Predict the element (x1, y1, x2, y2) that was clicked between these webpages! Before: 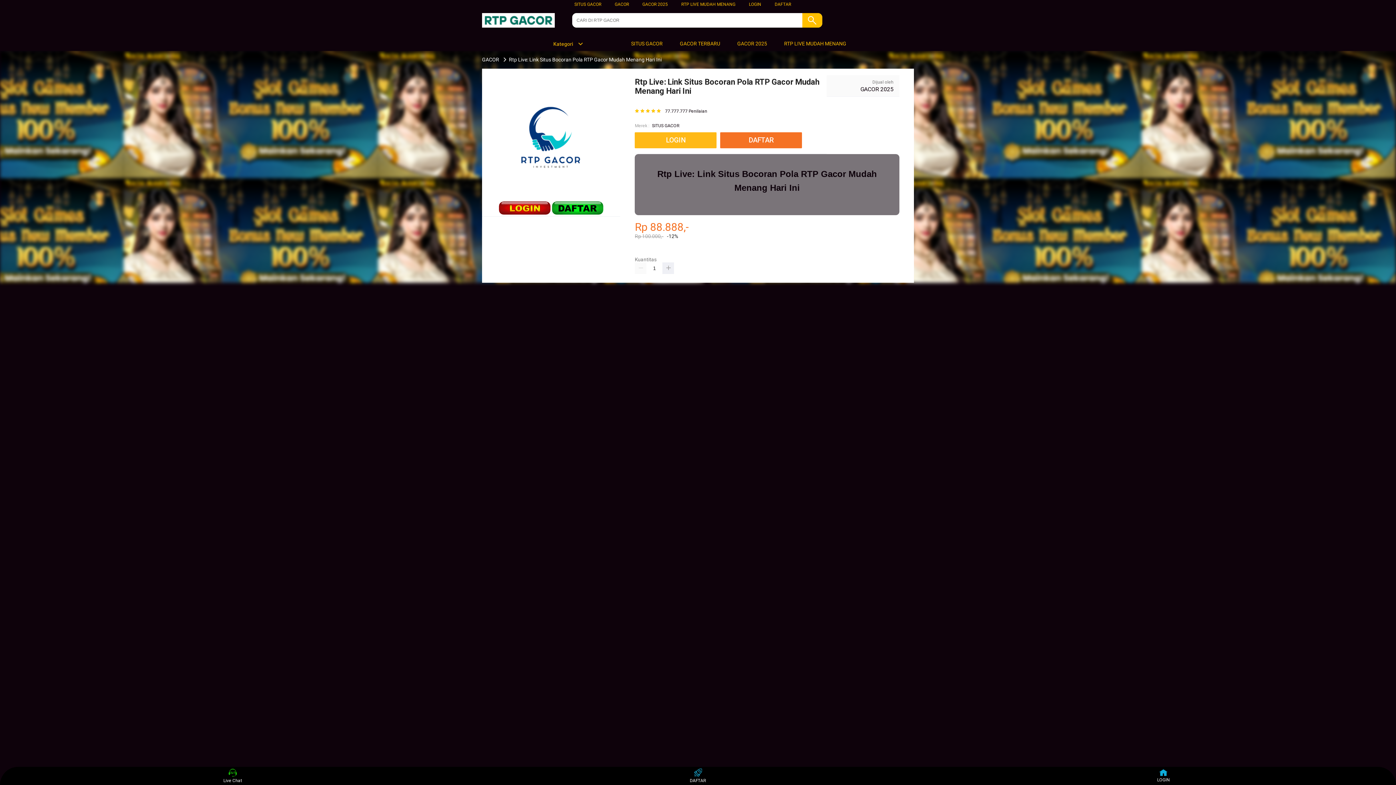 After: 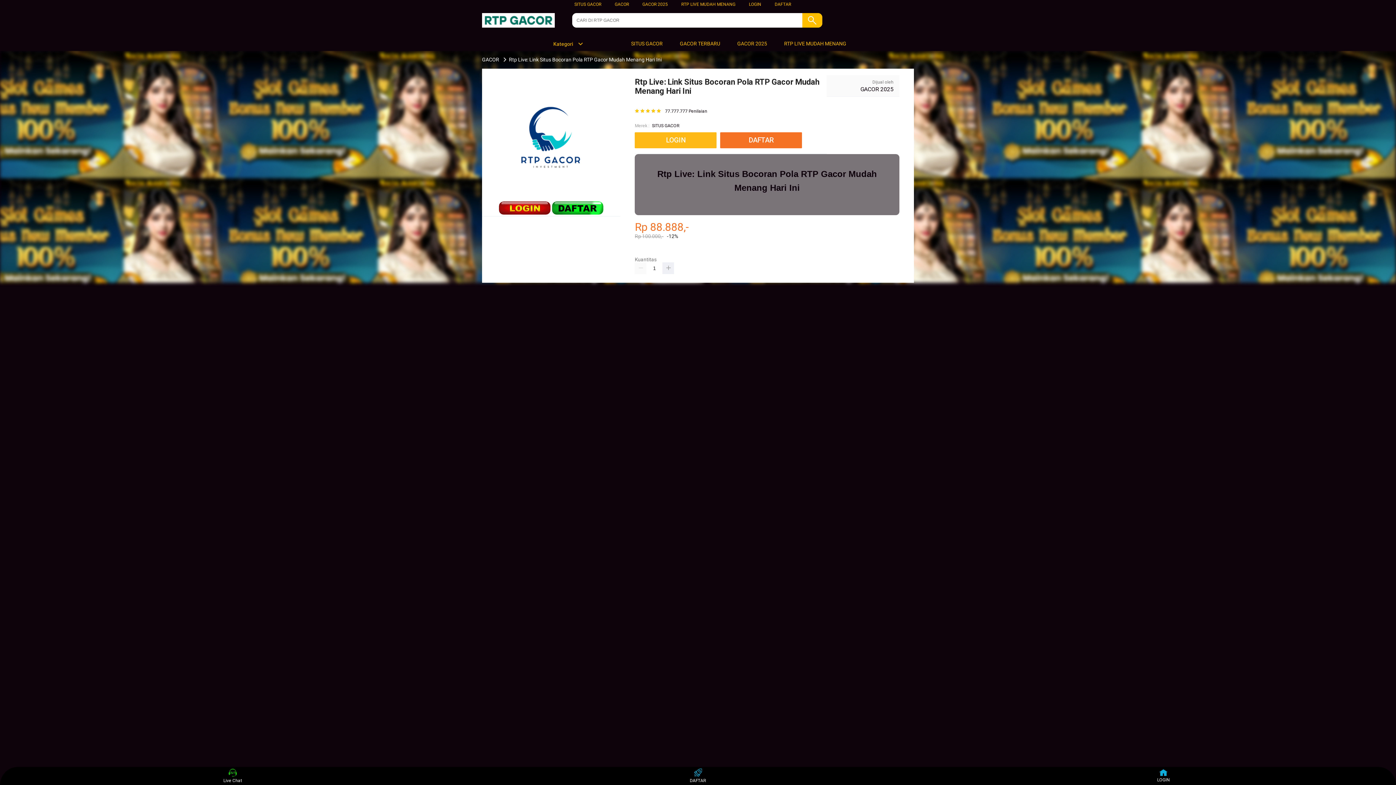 Action: label:  GACOR 2025 bbox: (728, 36, 770, 50)